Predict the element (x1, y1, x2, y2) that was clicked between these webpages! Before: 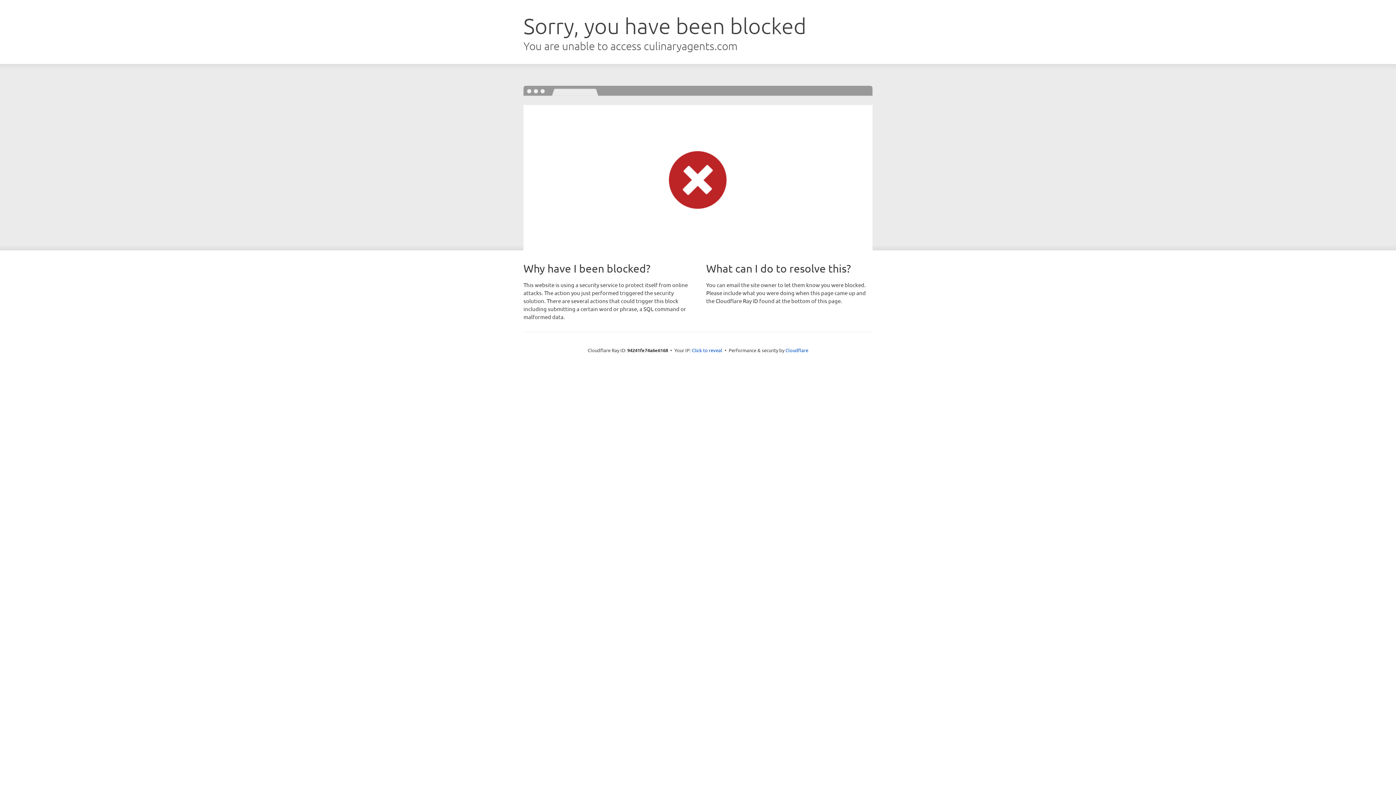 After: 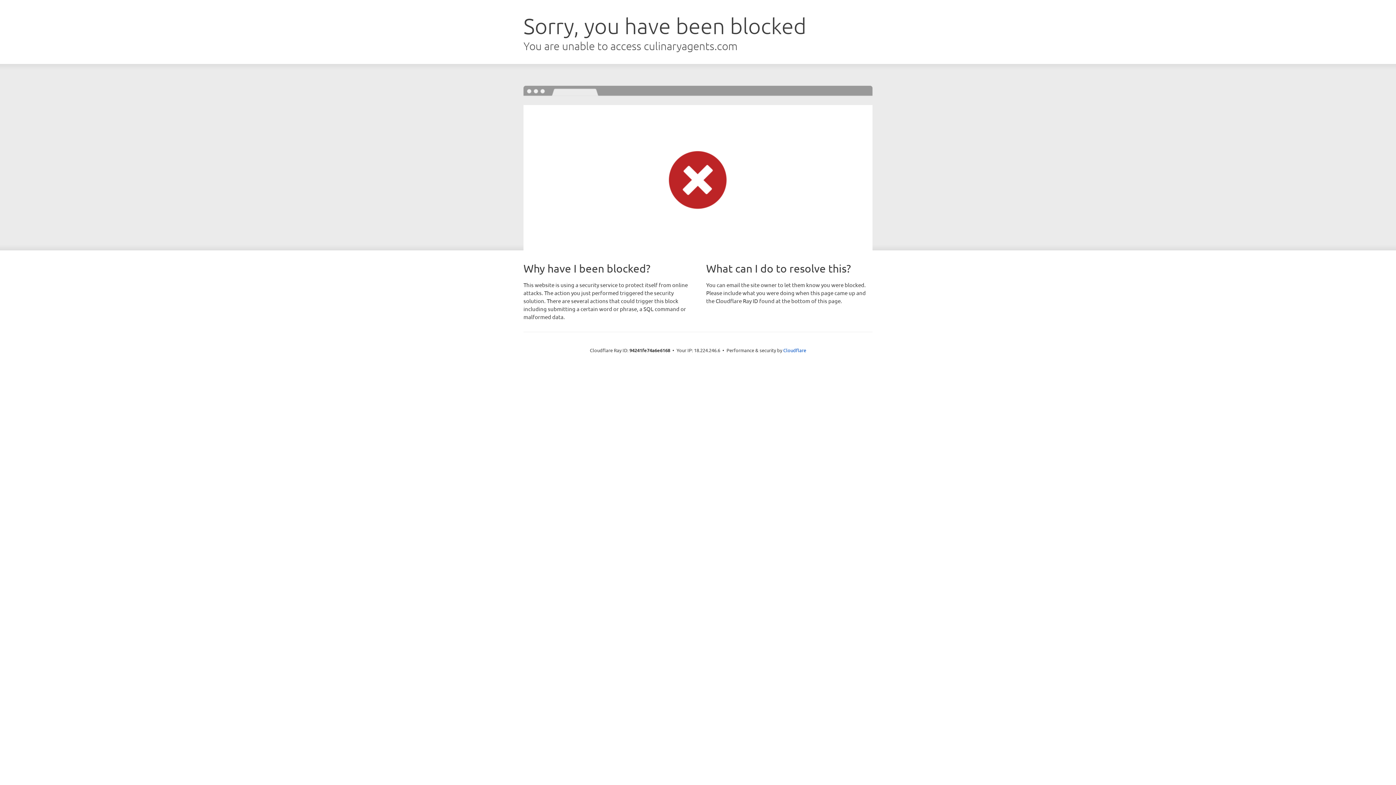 Action: label: Click to reveal bbox: (692, 346, 722, 353)